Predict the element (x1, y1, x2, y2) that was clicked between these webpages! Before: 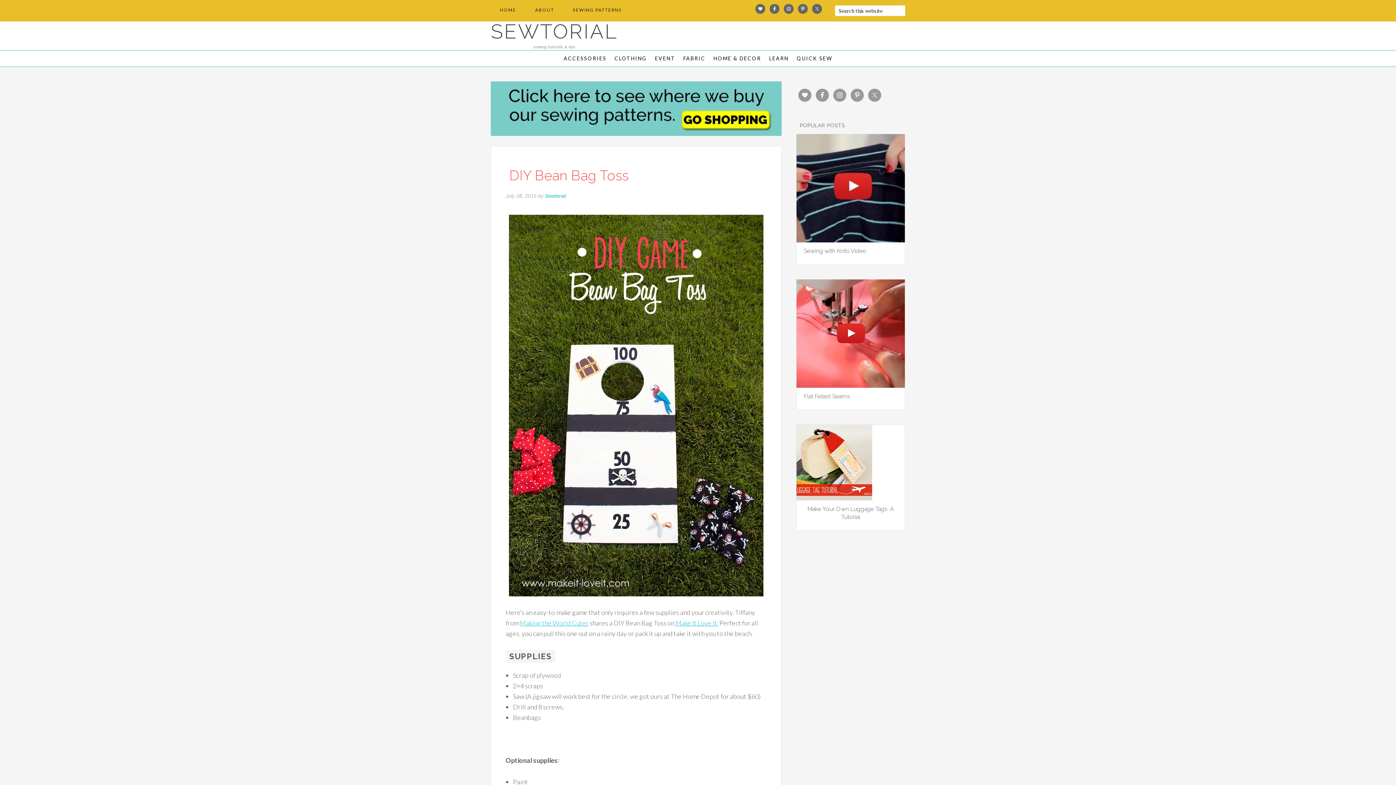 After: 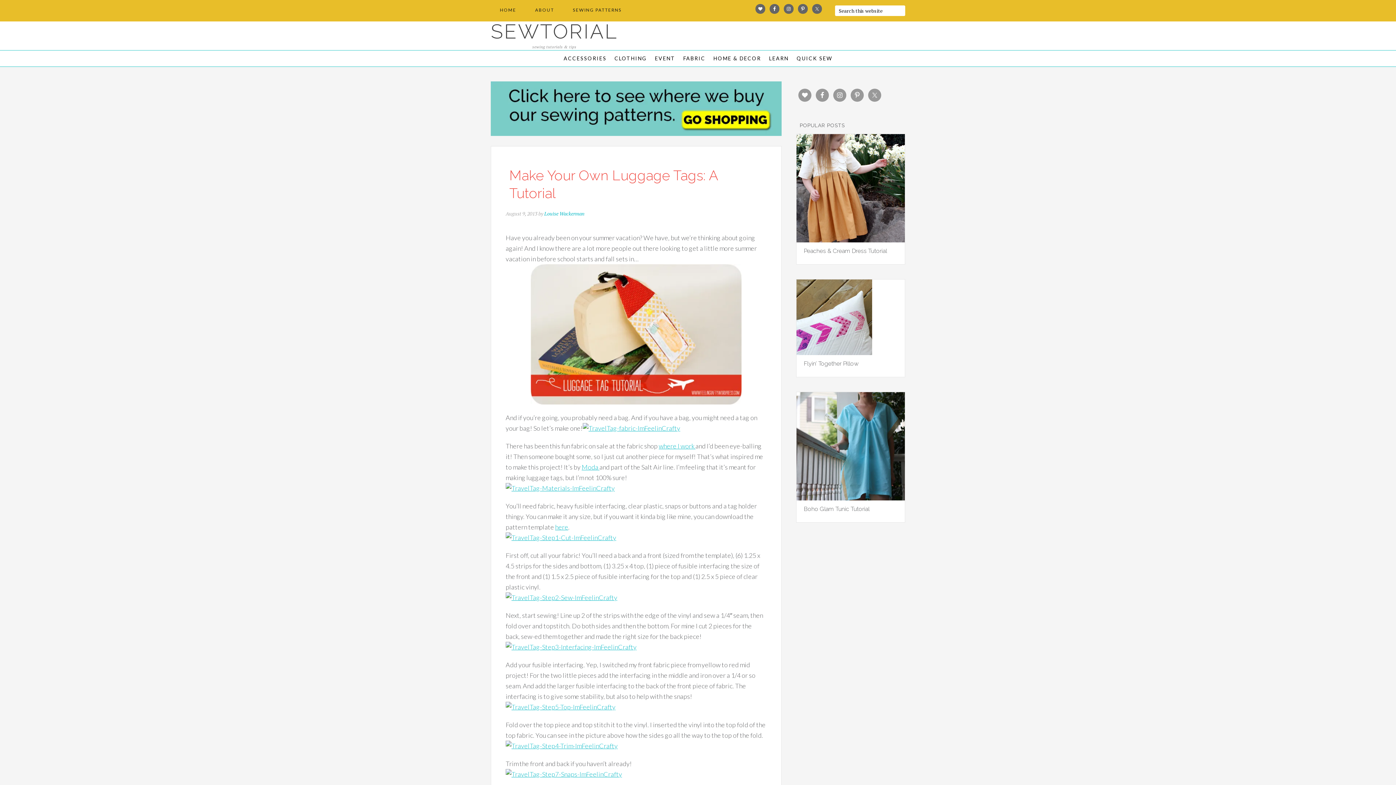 Action: bbox: (796, 494, 872, 502)